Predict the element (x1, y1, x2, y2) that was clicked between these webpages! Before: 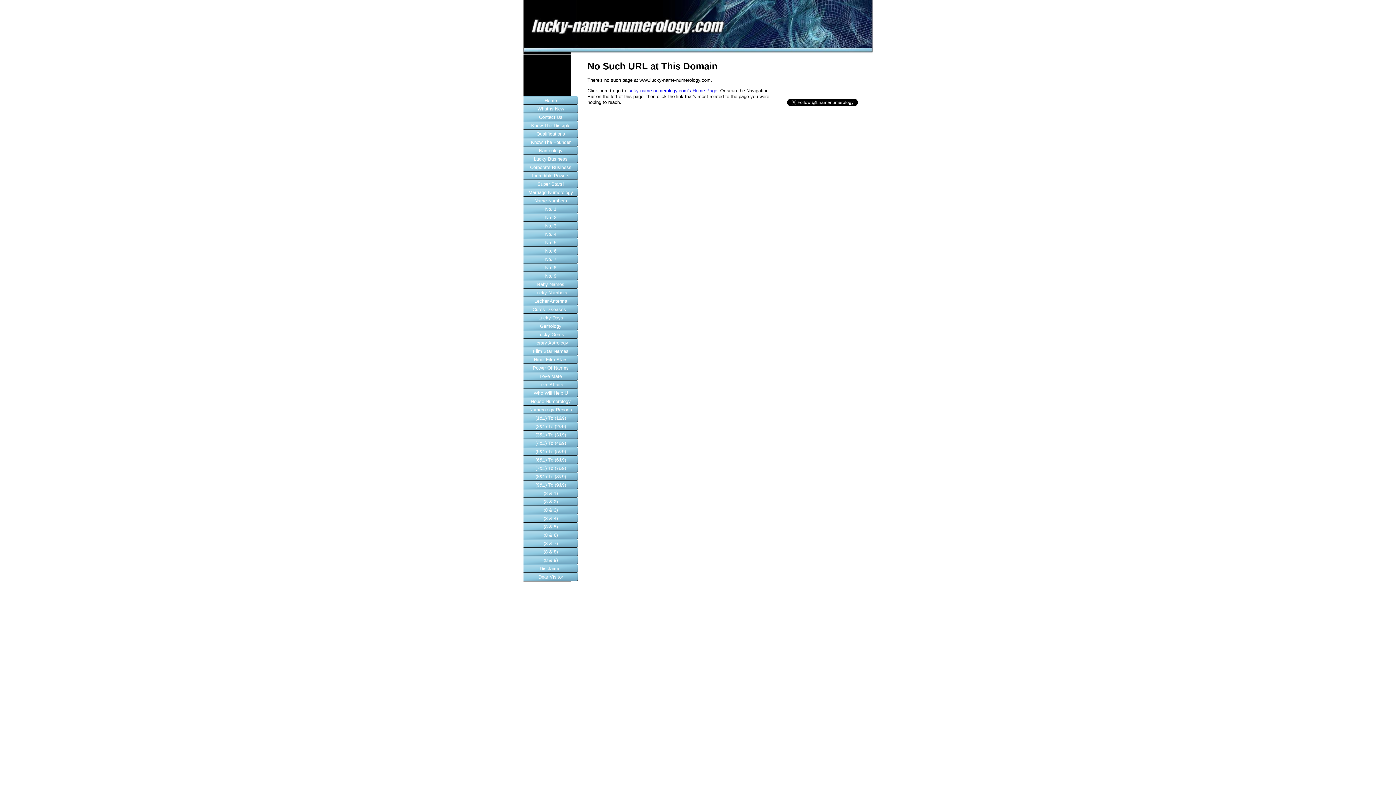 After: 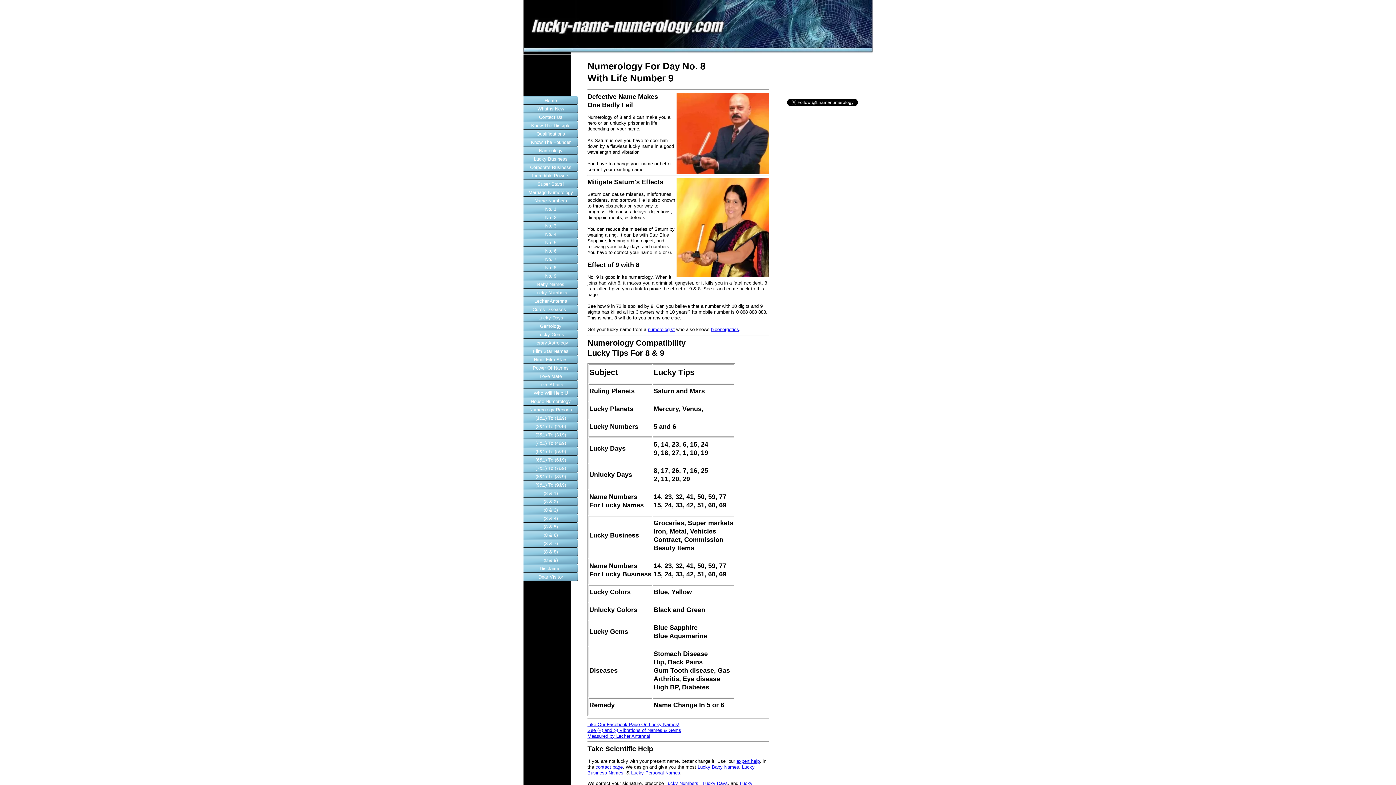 Action: bbox: (523, 556, 578, 564) label: (8 & 9)